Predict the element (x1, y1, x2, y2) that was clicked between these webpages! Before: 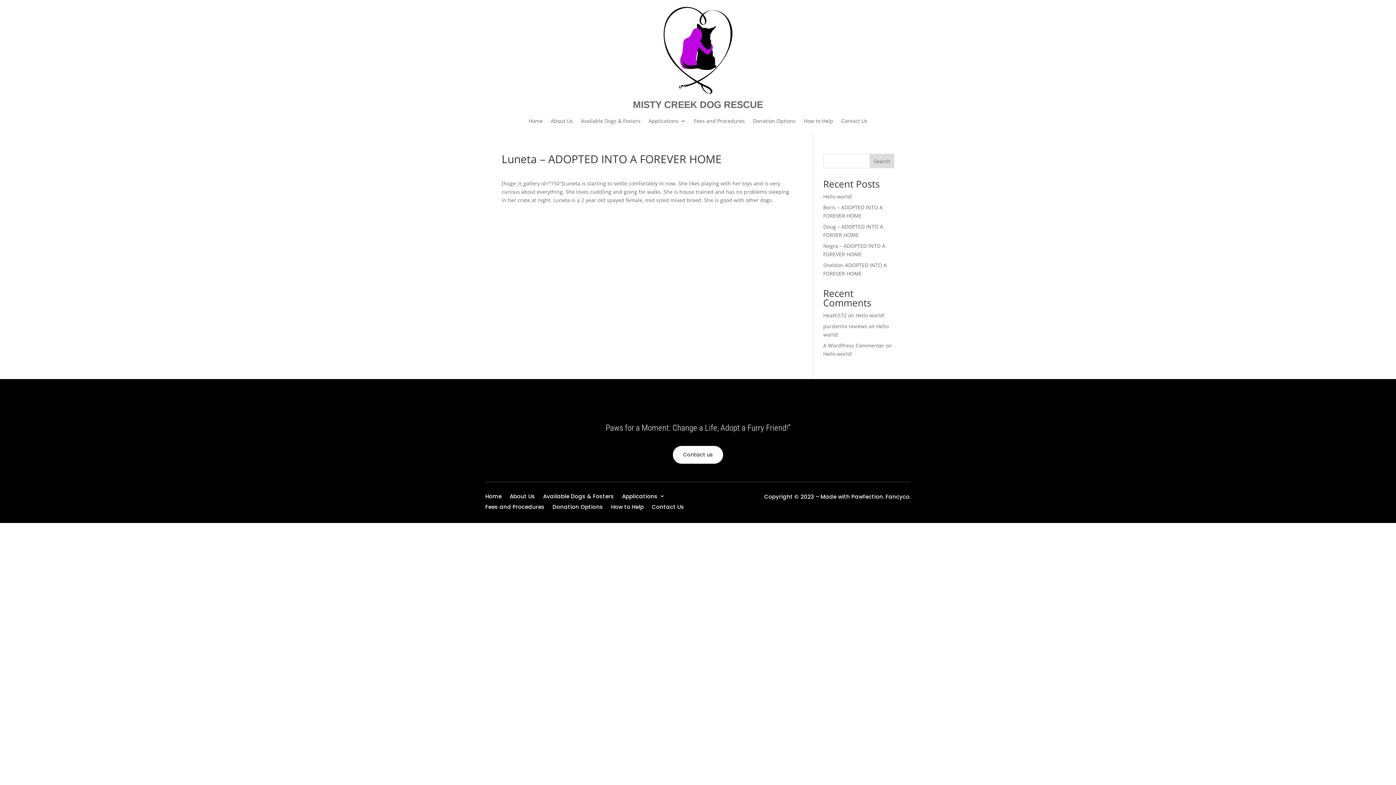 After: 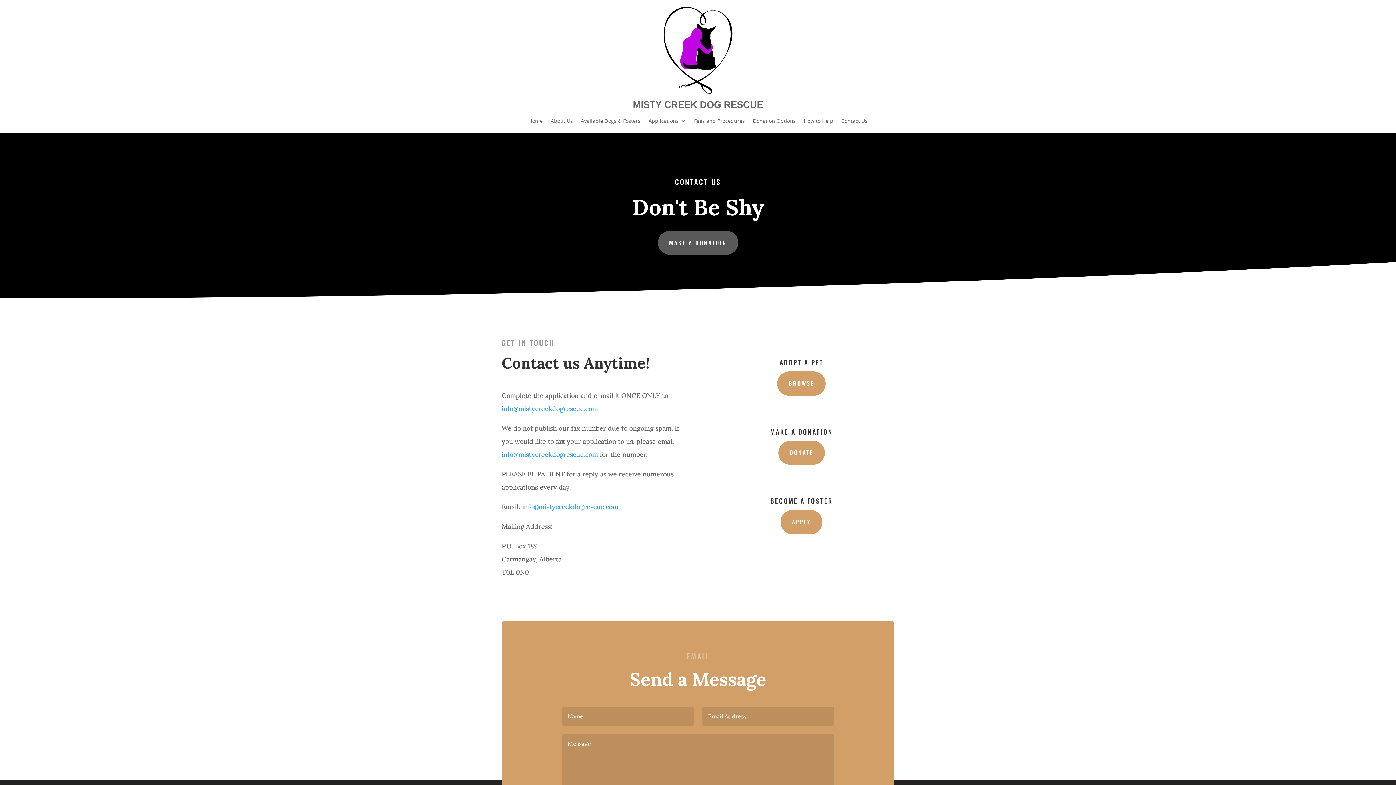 Action: bbox: (841, 118, 867, 126) label: Contact Us